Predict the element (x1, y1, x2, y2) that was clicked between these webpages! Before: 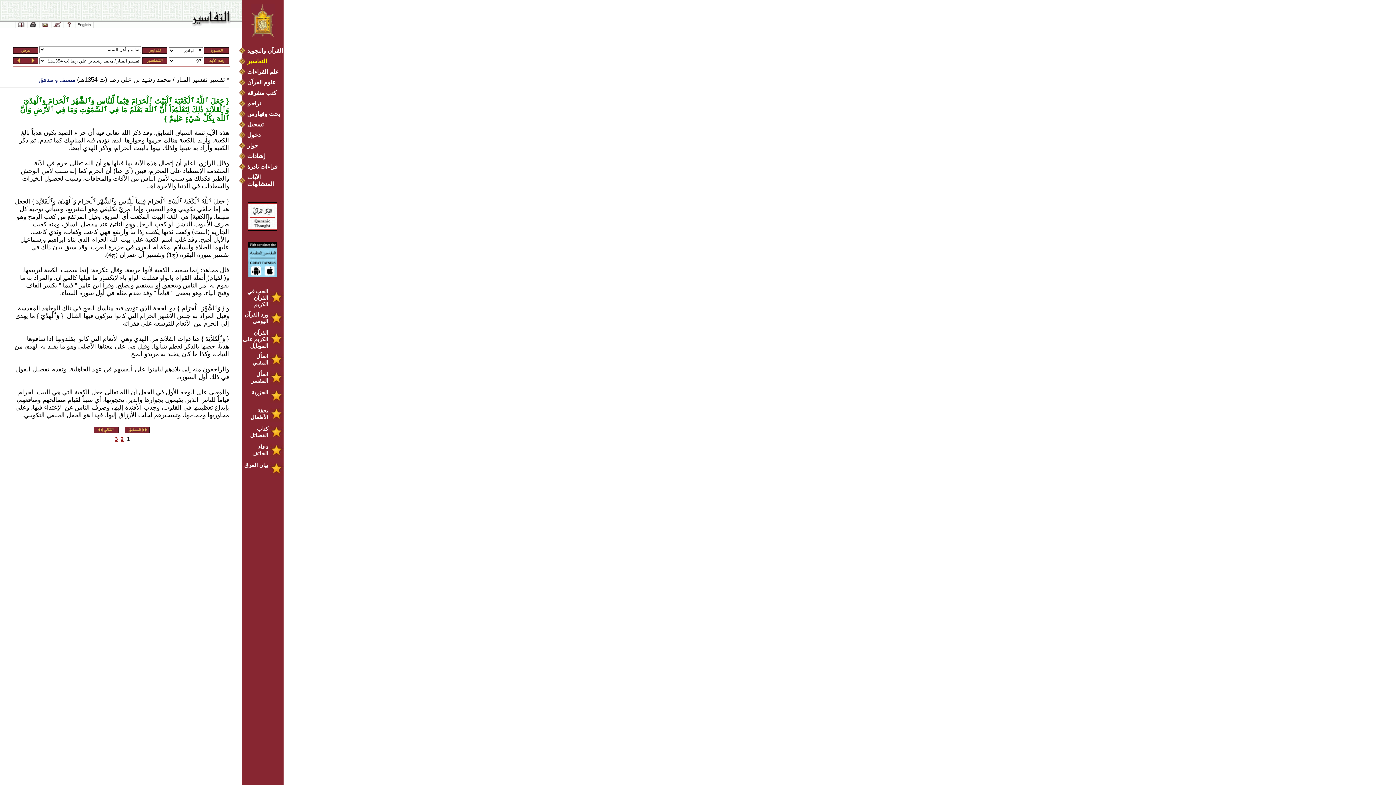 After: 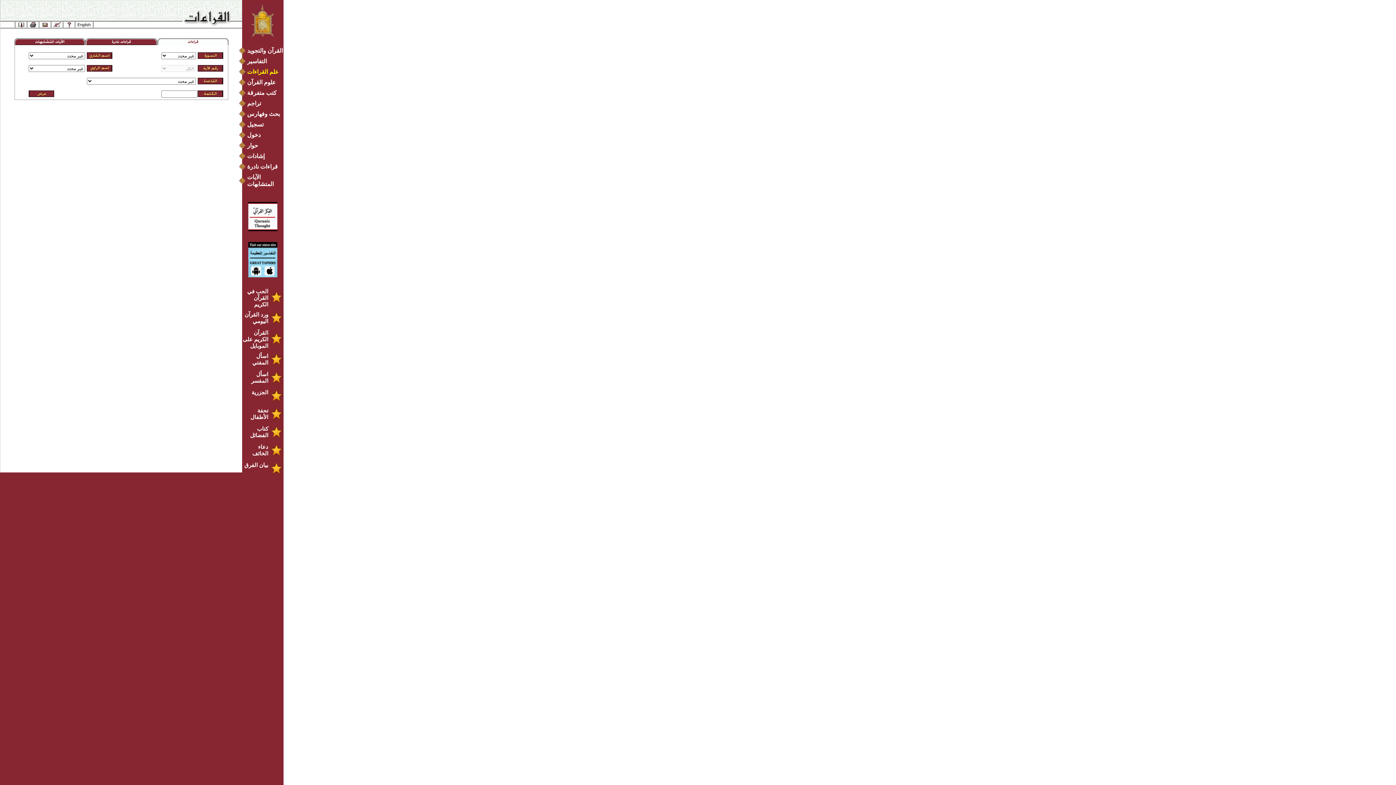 Action: label: علم القراءات bbox: (239, 68, 283, 75)